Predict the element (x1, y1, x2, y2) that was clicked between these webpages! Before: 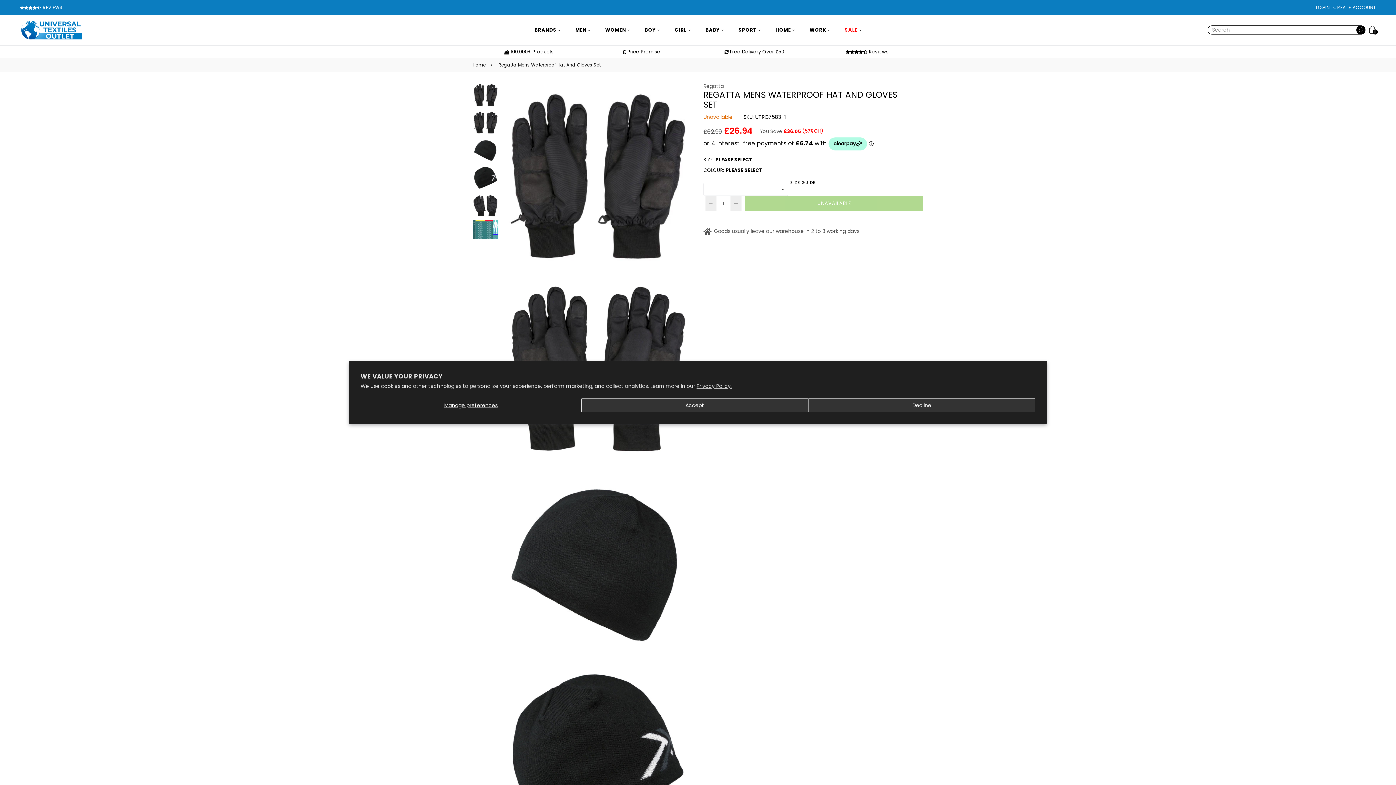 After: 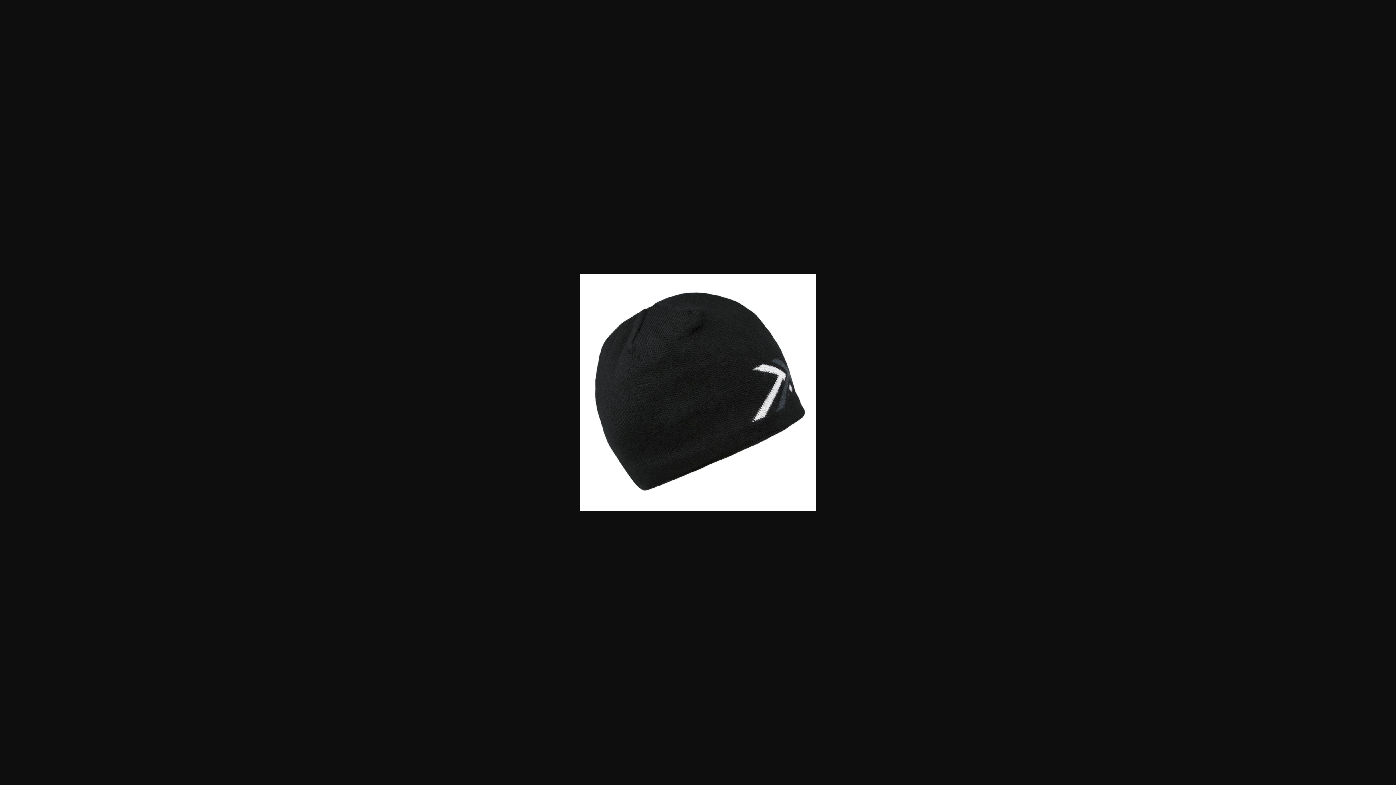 Action: bbox: (472, 165, 498, 190)